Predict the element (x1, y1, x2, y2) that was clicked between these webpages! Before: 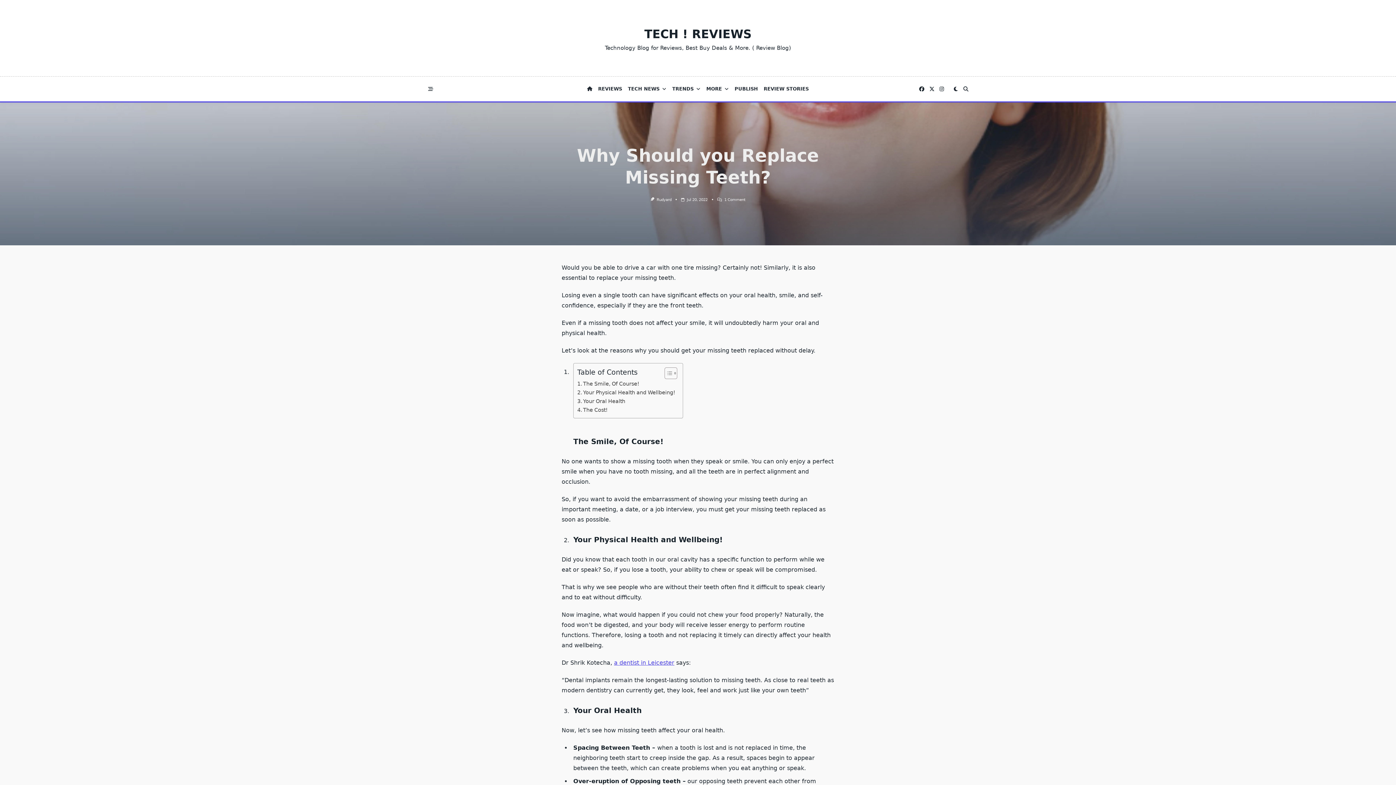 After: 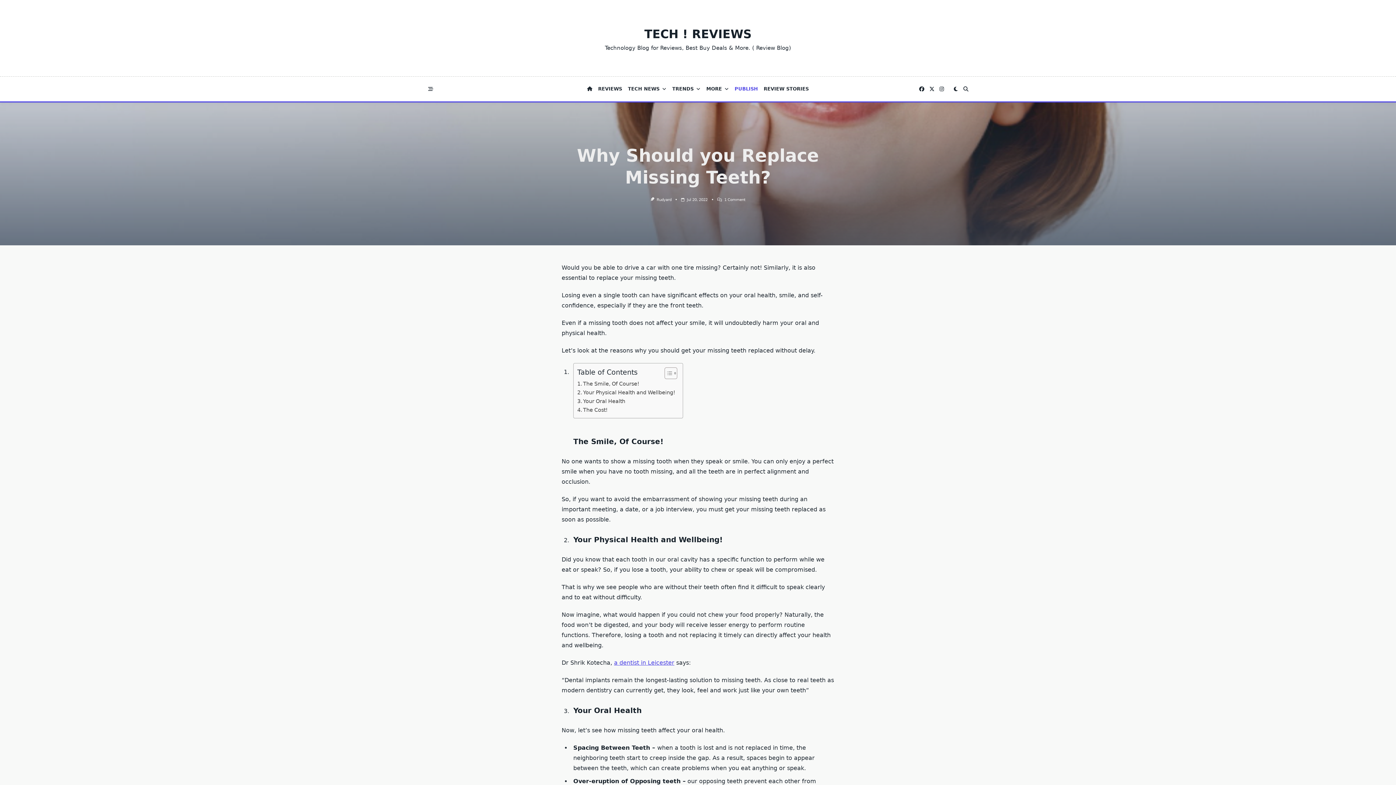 Action: bbox: (731, 82, 760, 95) label: PUBLISH